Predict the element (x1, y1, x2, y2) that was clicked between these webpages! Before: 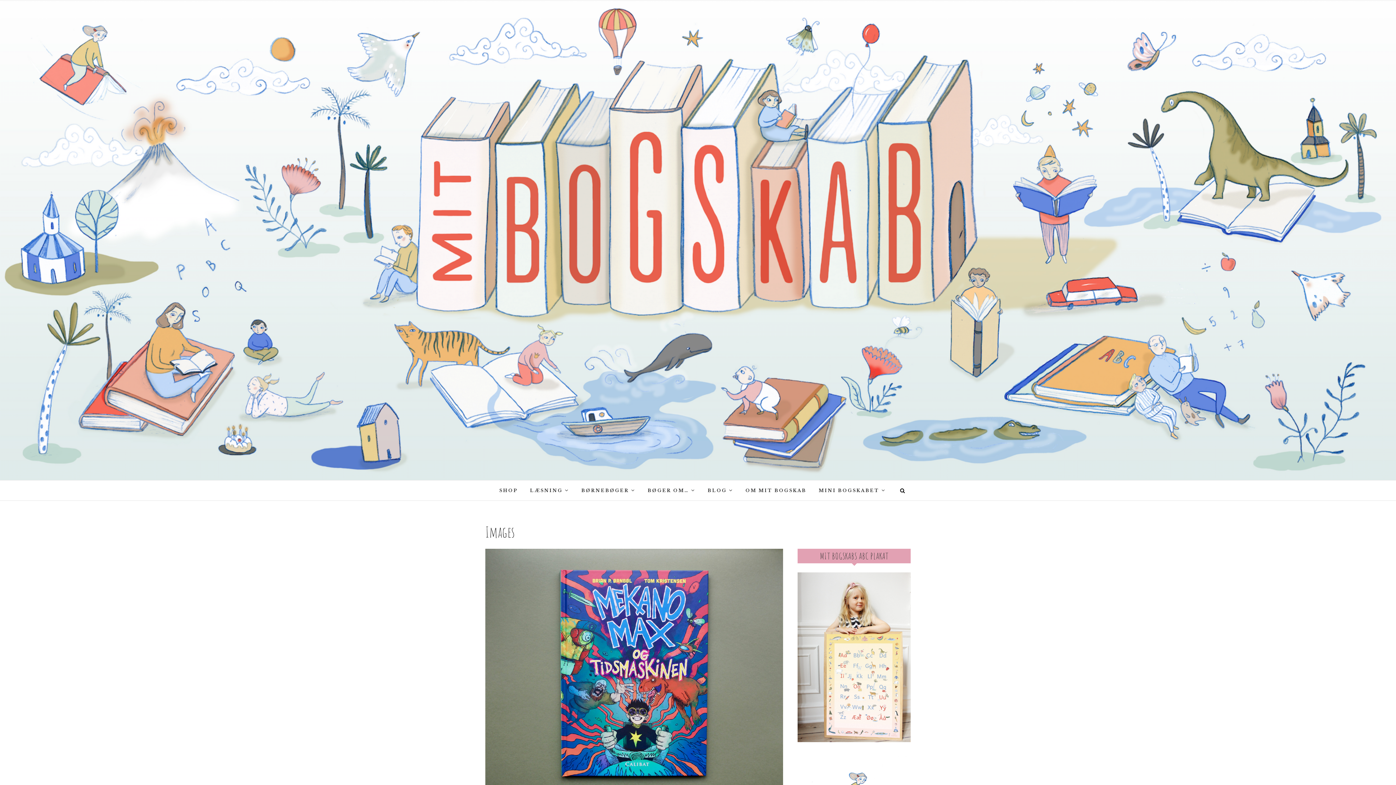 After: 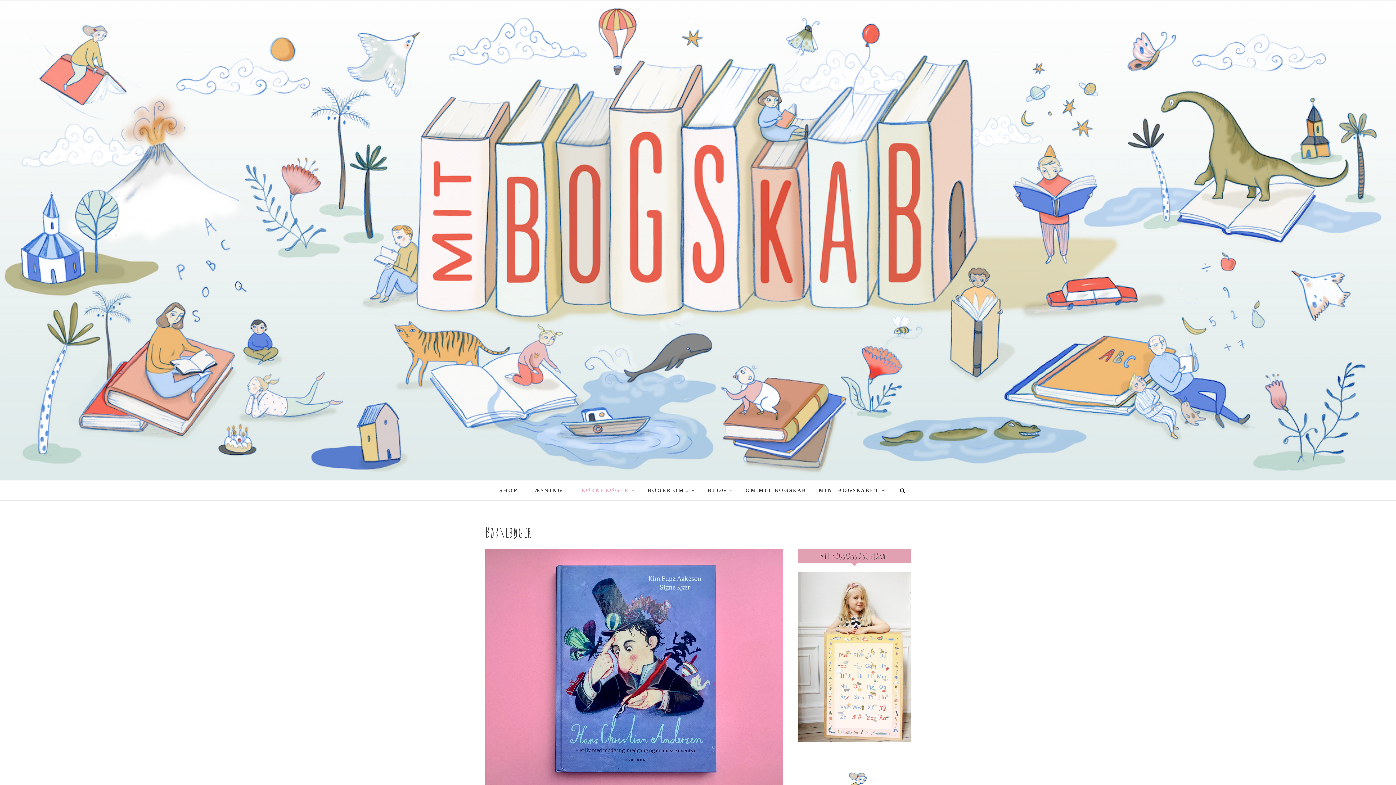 Action: bbox: (576, 480, 641, 500) label: BØRNEBØGER